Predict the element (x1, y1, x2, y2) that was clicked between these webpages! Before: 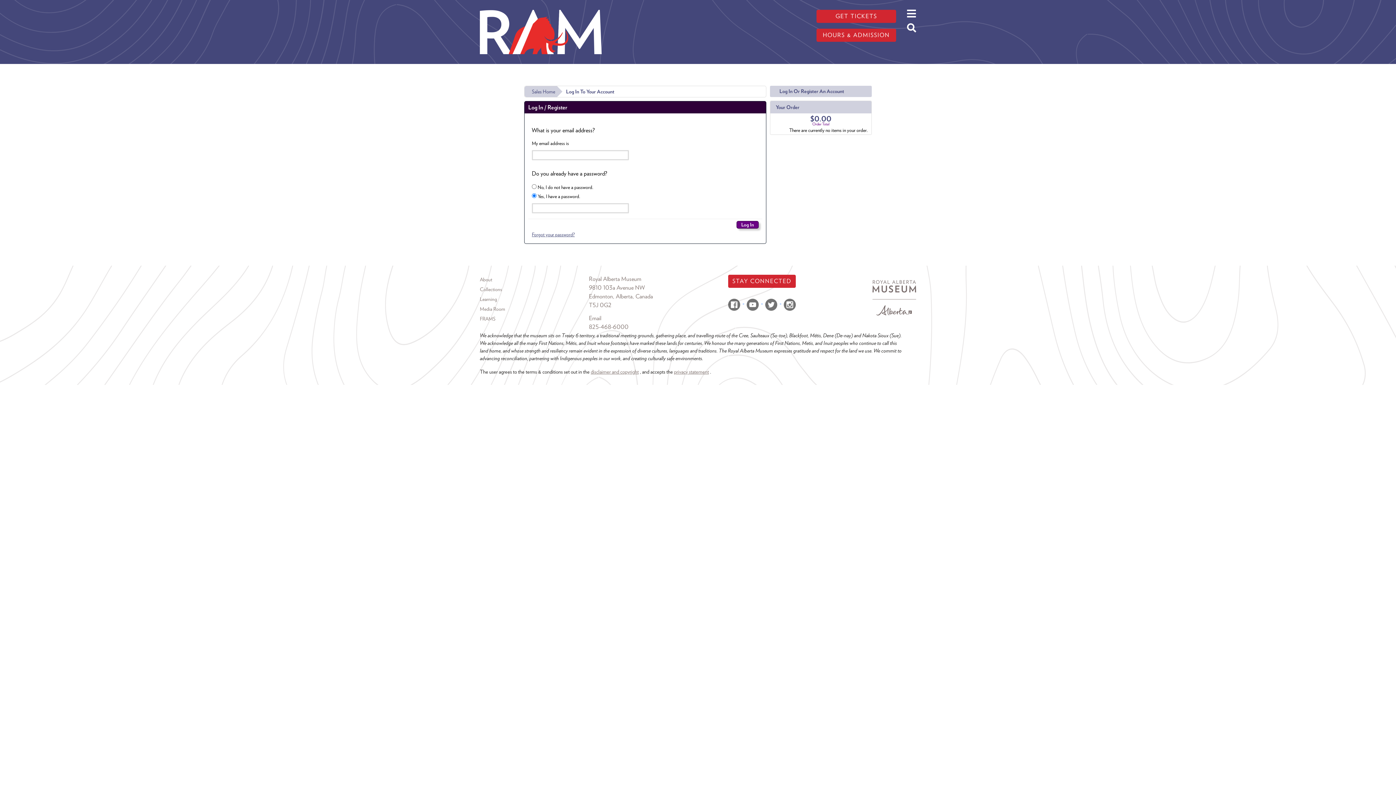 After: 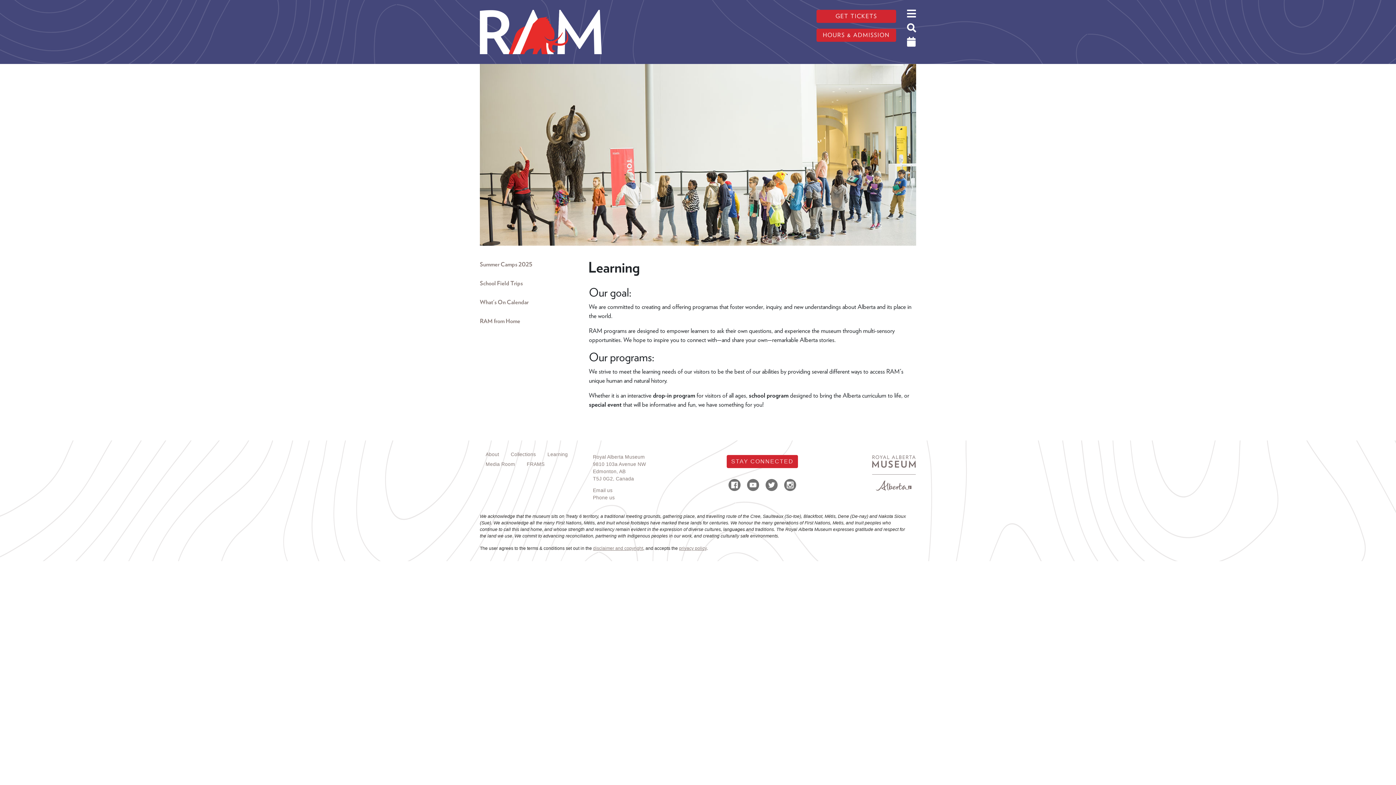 Action: bbox: (480, 294, 589, 304) label: Learning